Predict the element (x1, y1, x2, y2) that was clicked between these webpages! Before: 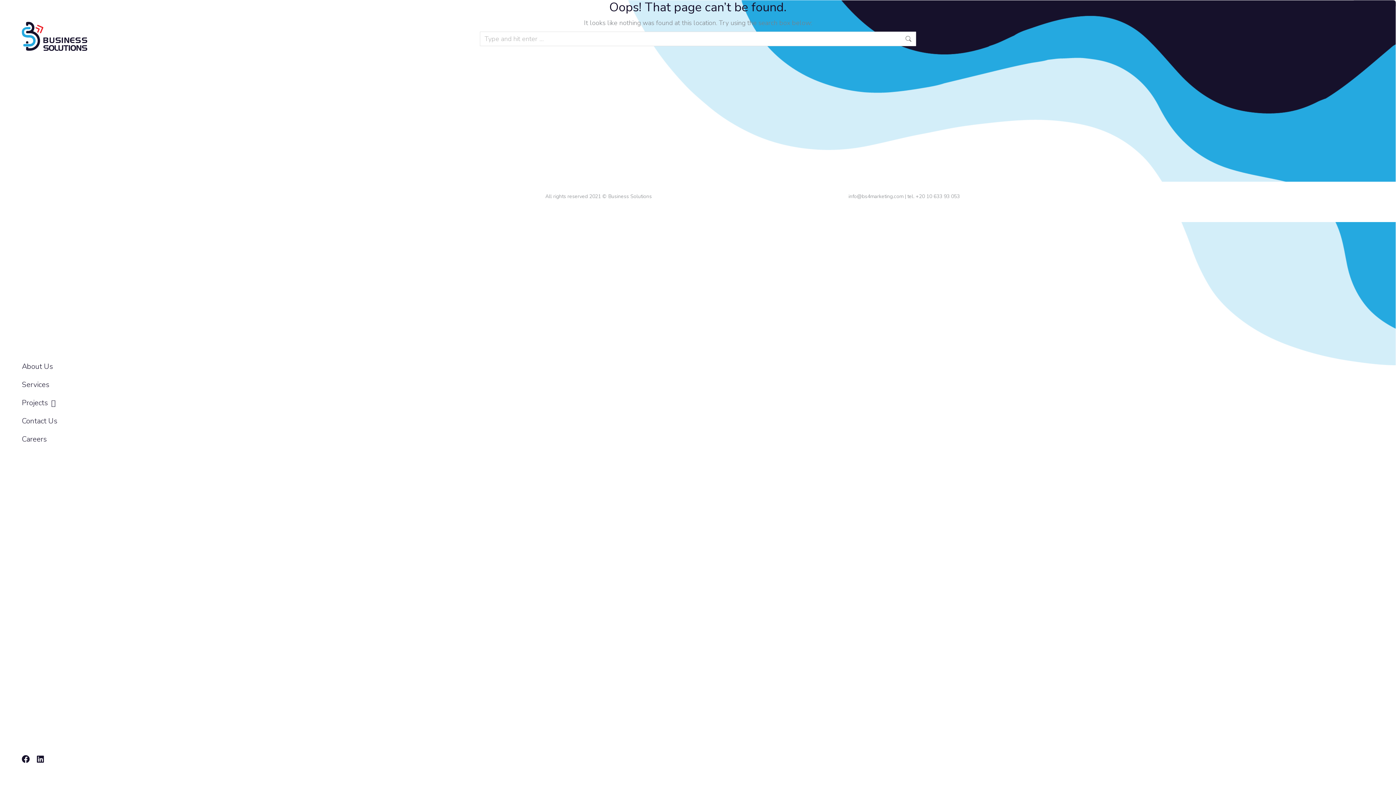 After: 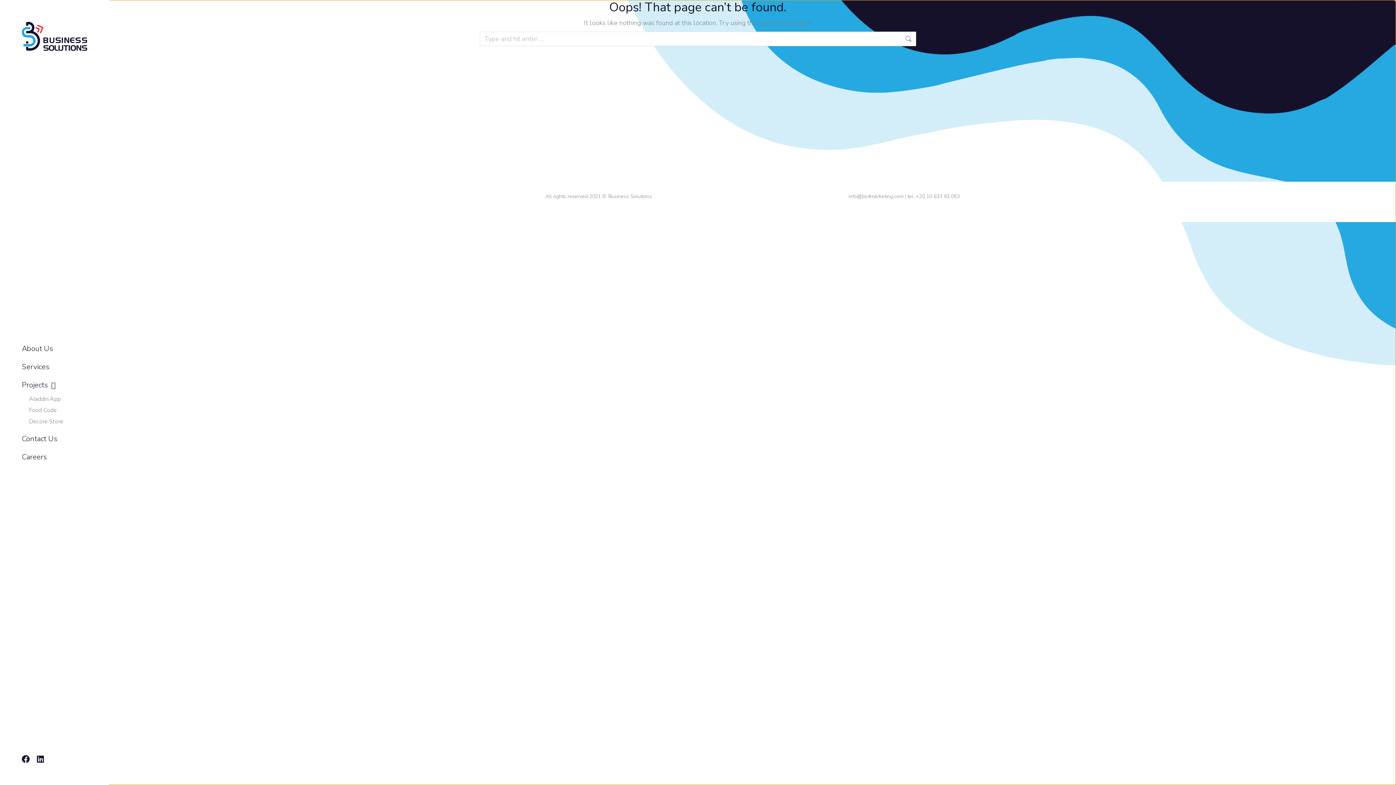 Action: bbox: (21, 399, 87, 406) label: Projects